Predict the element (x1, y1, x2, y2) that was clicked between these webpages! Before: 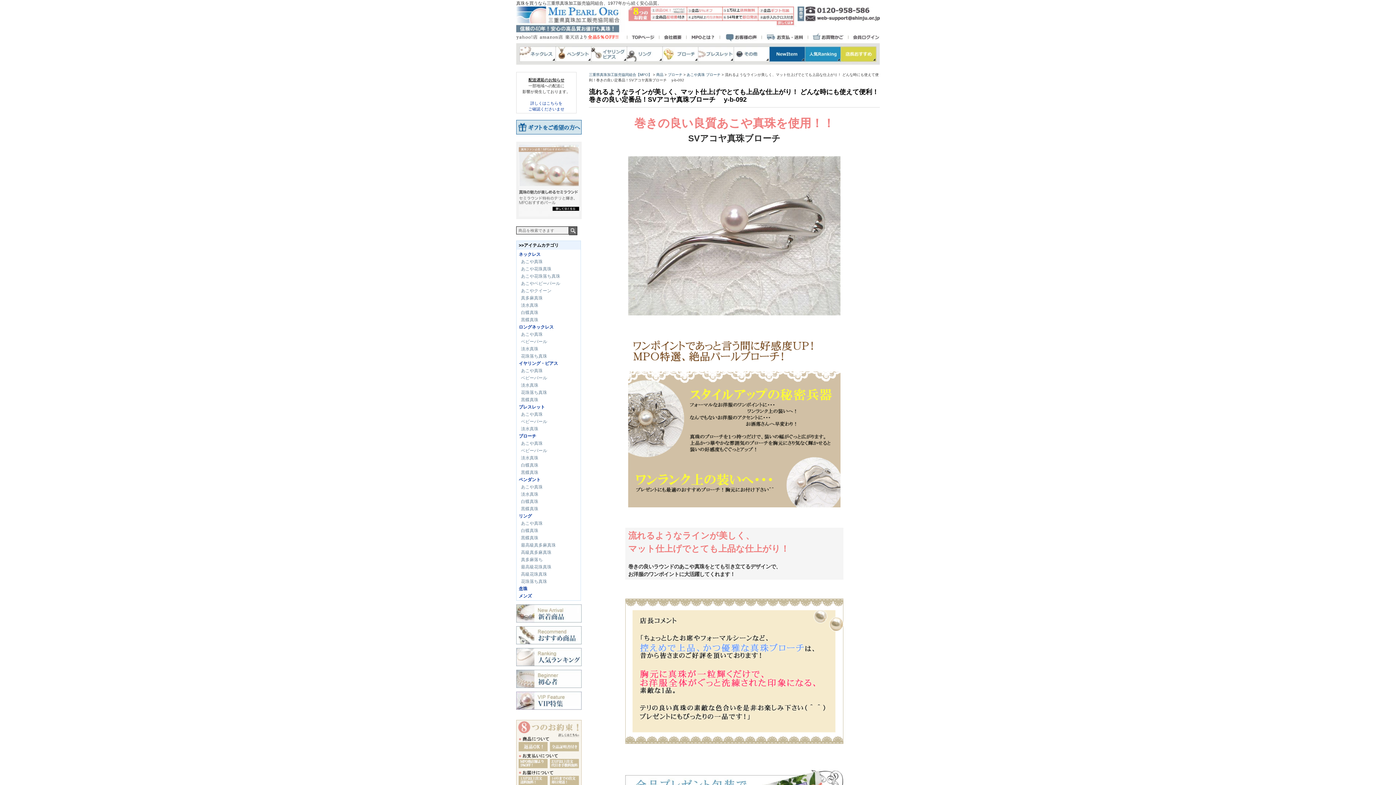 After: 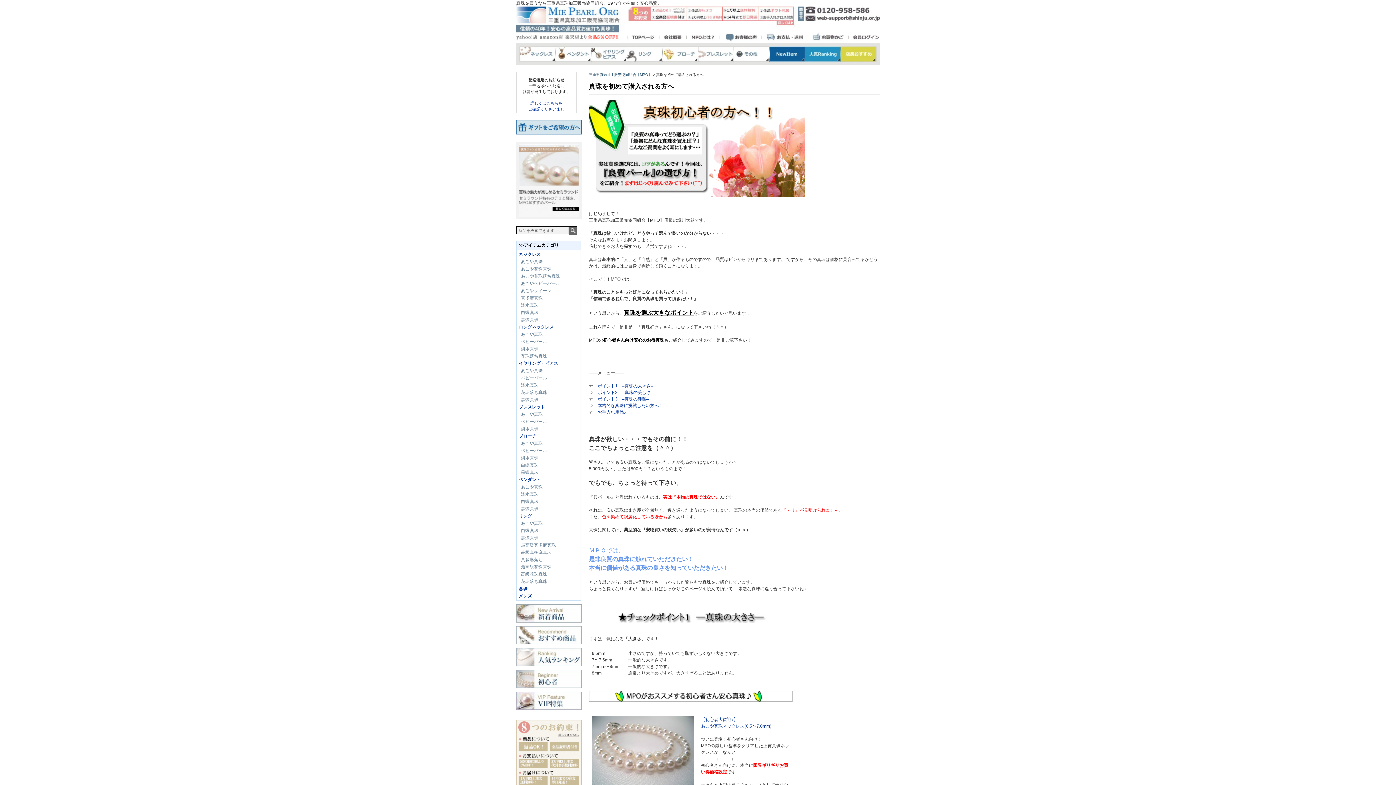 Action: bbox: (516, 676, 581, 681)